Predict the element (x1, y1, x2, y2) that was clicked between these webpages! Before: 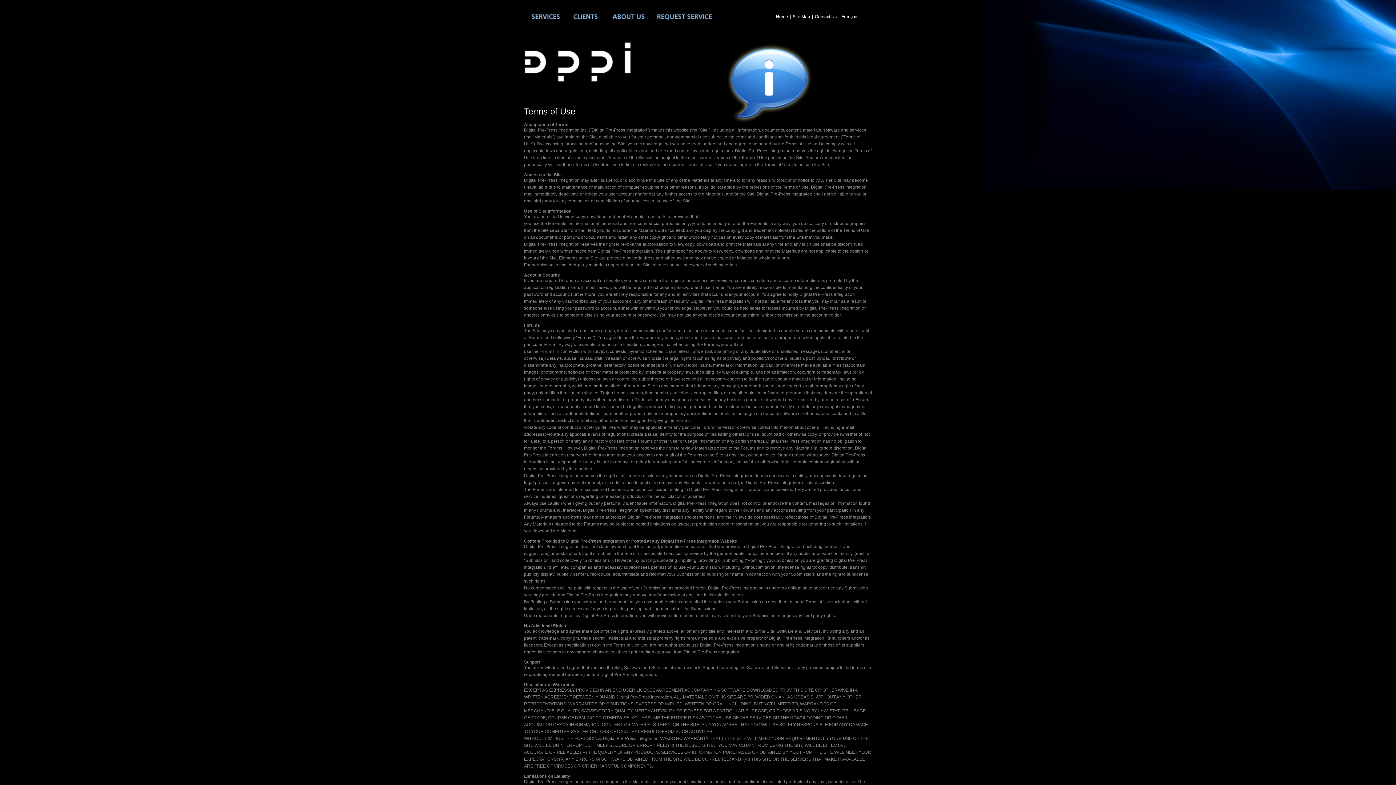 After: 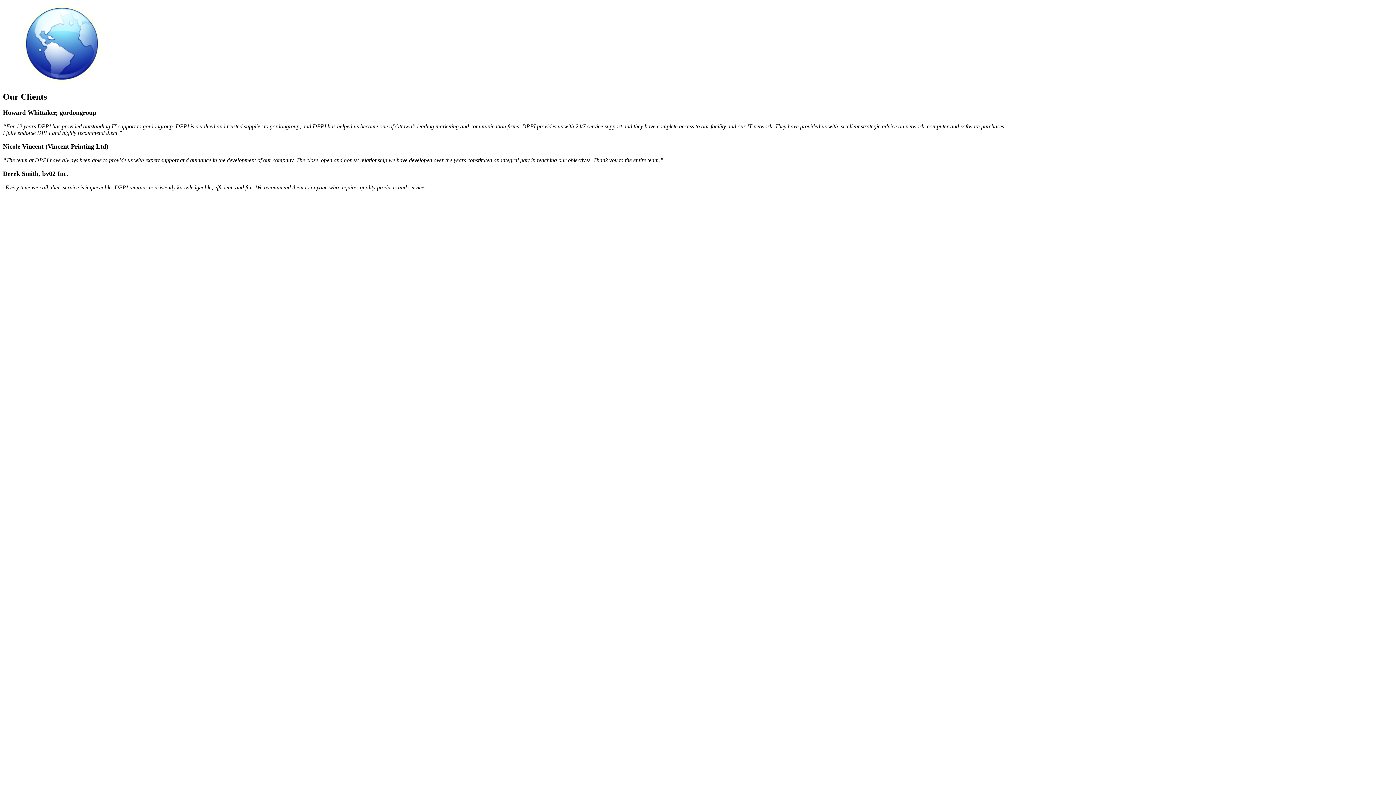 Action: bbox: (565, 10, 606, 25) label: Clients